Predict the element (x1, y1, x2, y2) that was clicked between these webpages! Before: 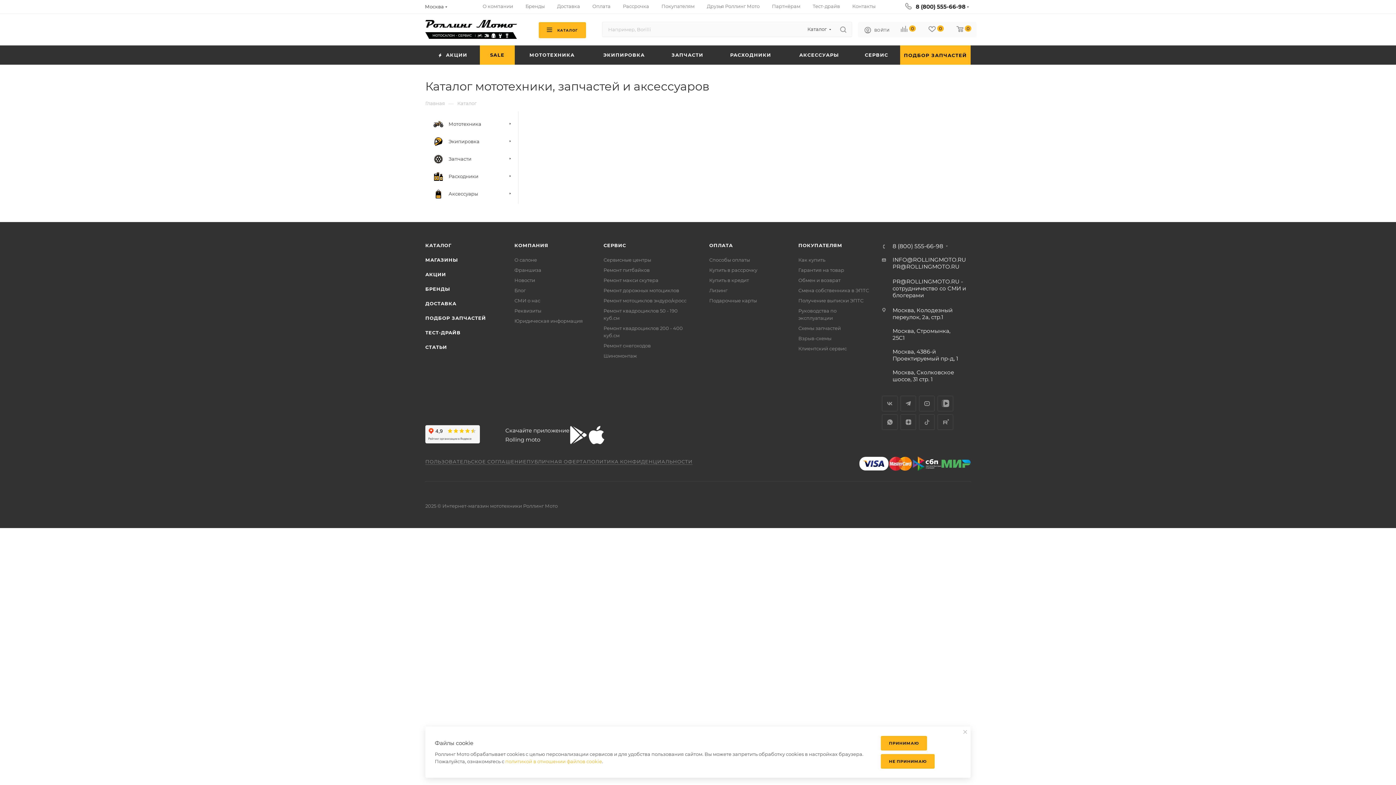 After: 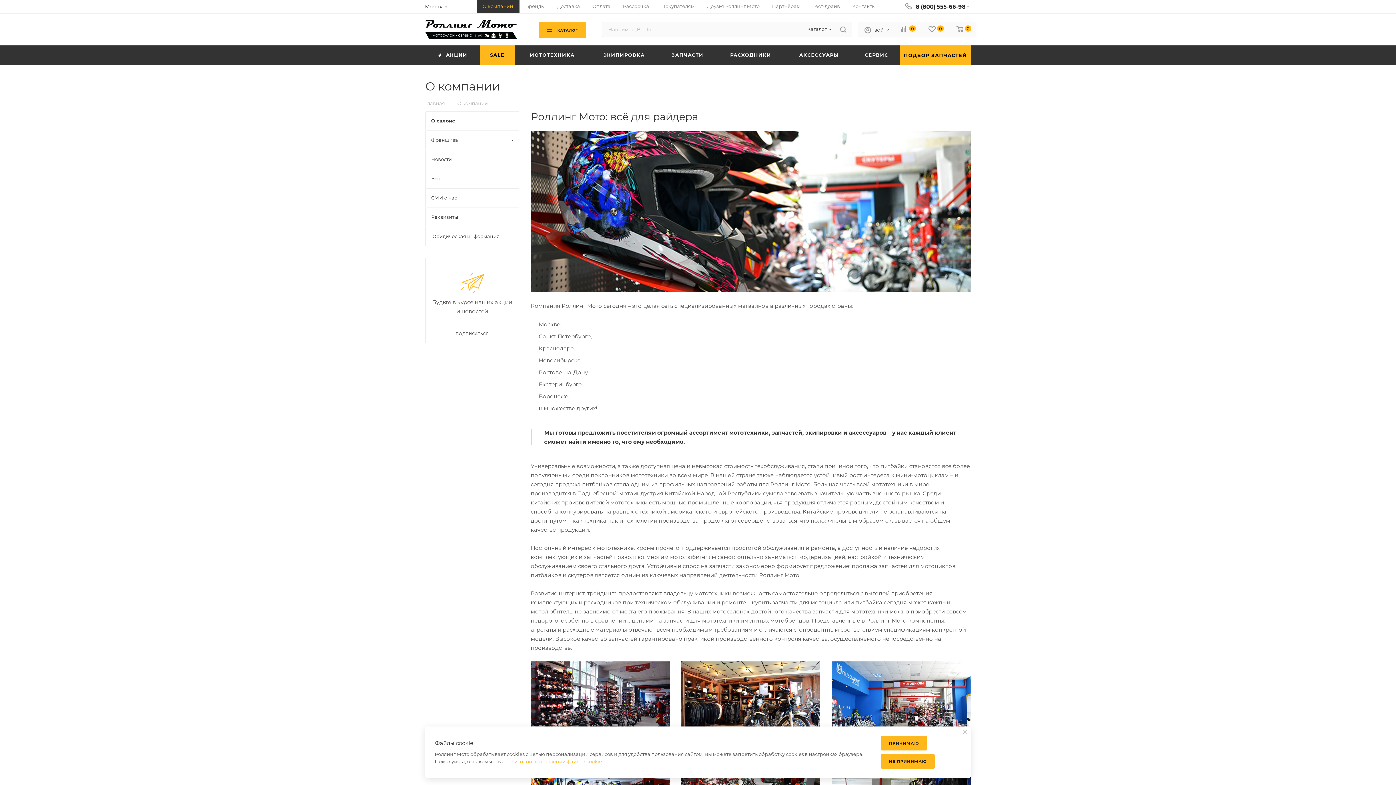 Action: bbox: (514, 257, 537, 262) label: О салоне